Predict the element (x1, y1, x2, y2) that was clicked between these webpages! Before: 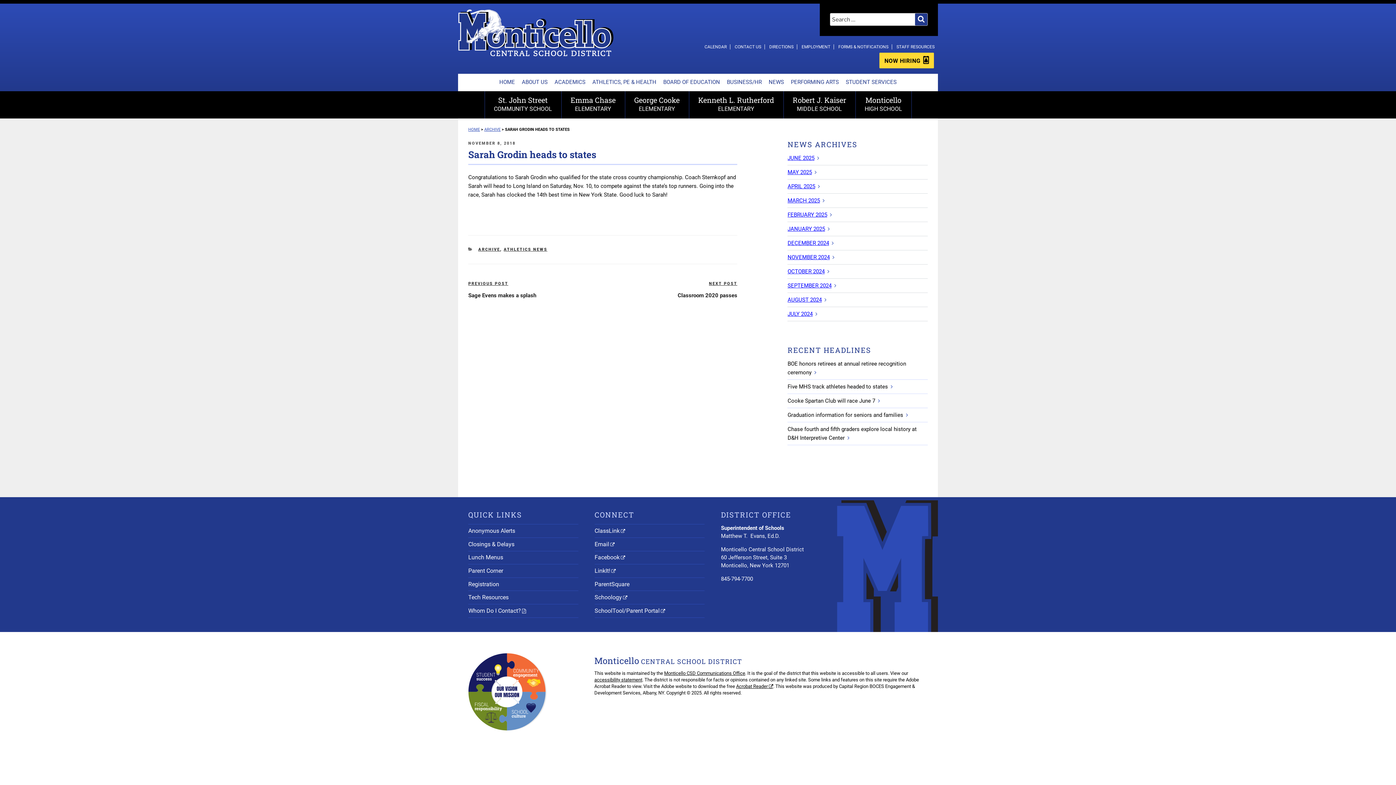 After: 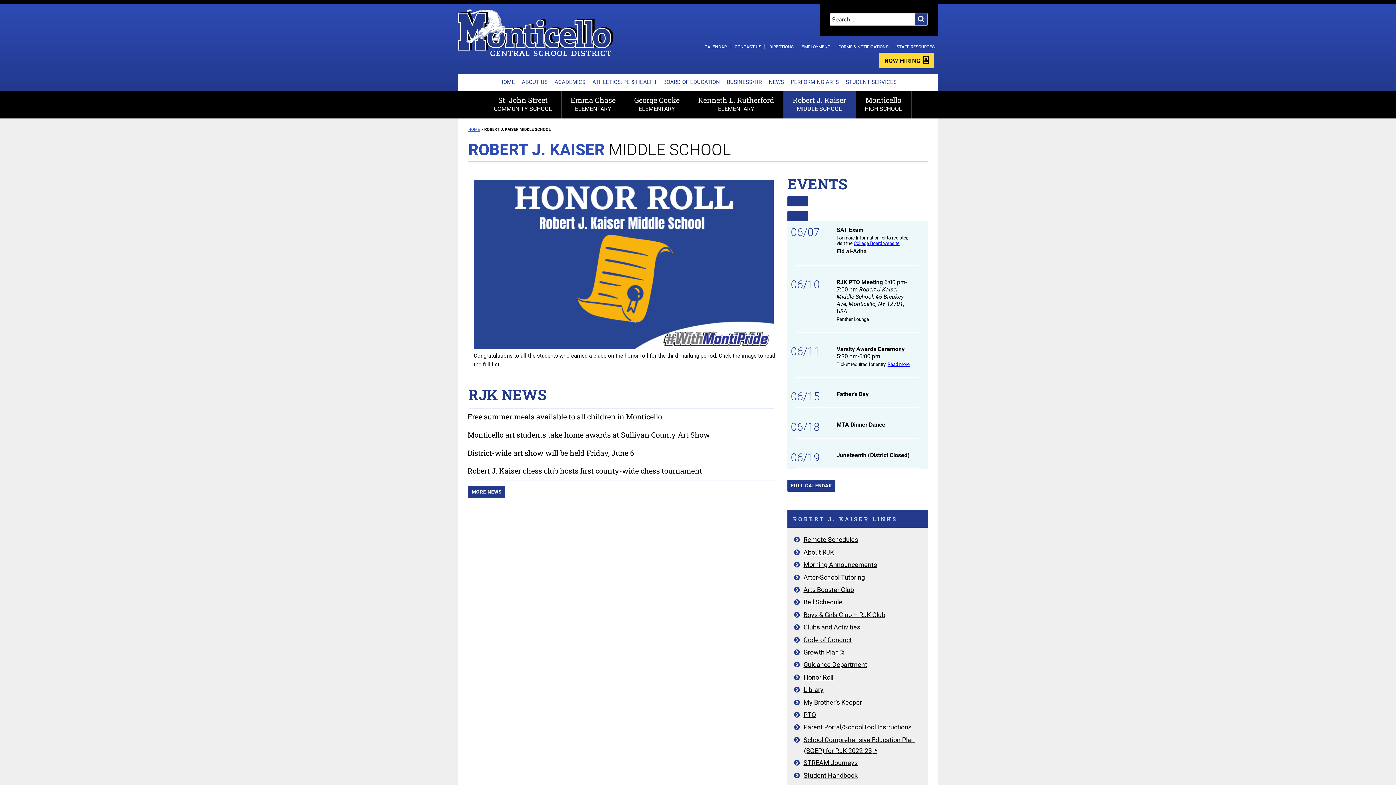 Action: bbox: (783, 91, 855, 118) label: Robert J. Kaiser
MIDDLE SCHOOL